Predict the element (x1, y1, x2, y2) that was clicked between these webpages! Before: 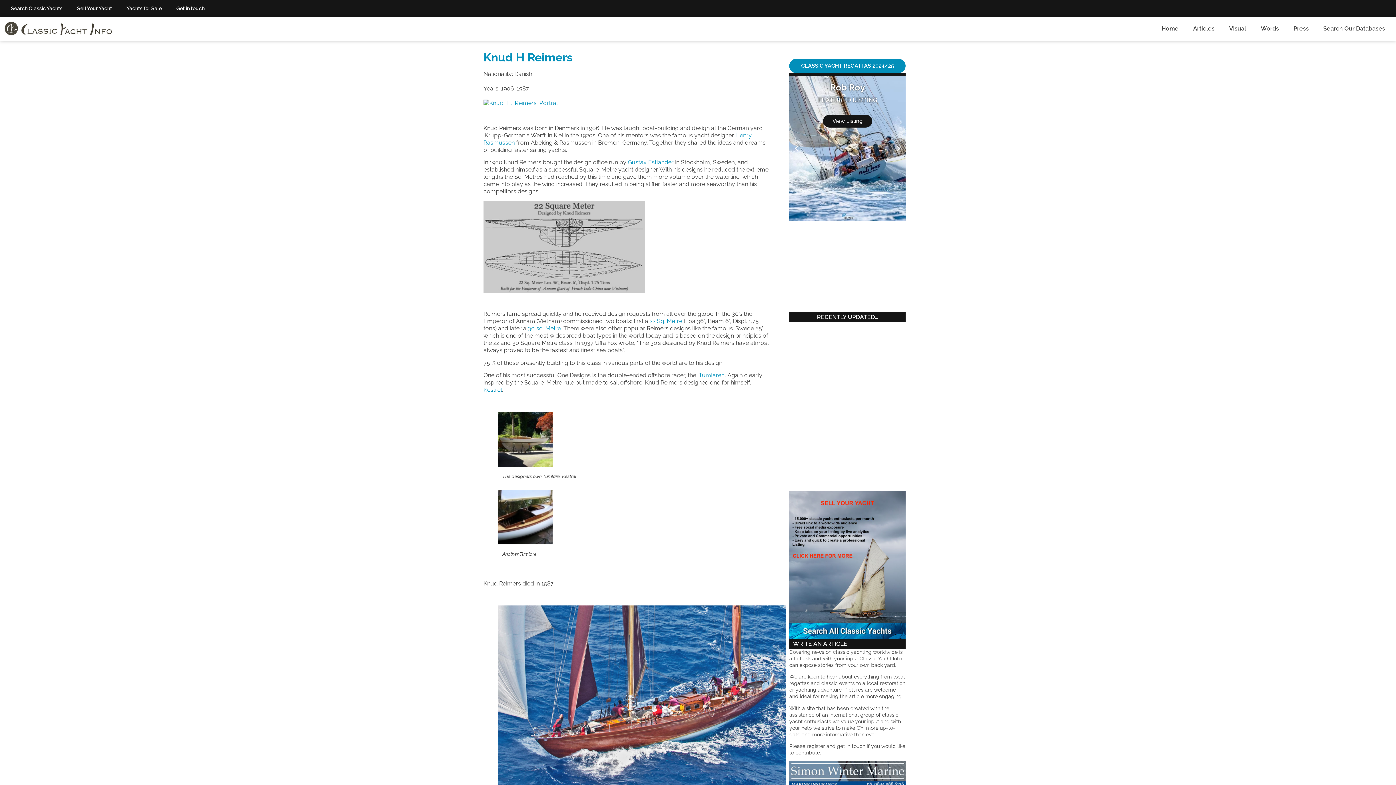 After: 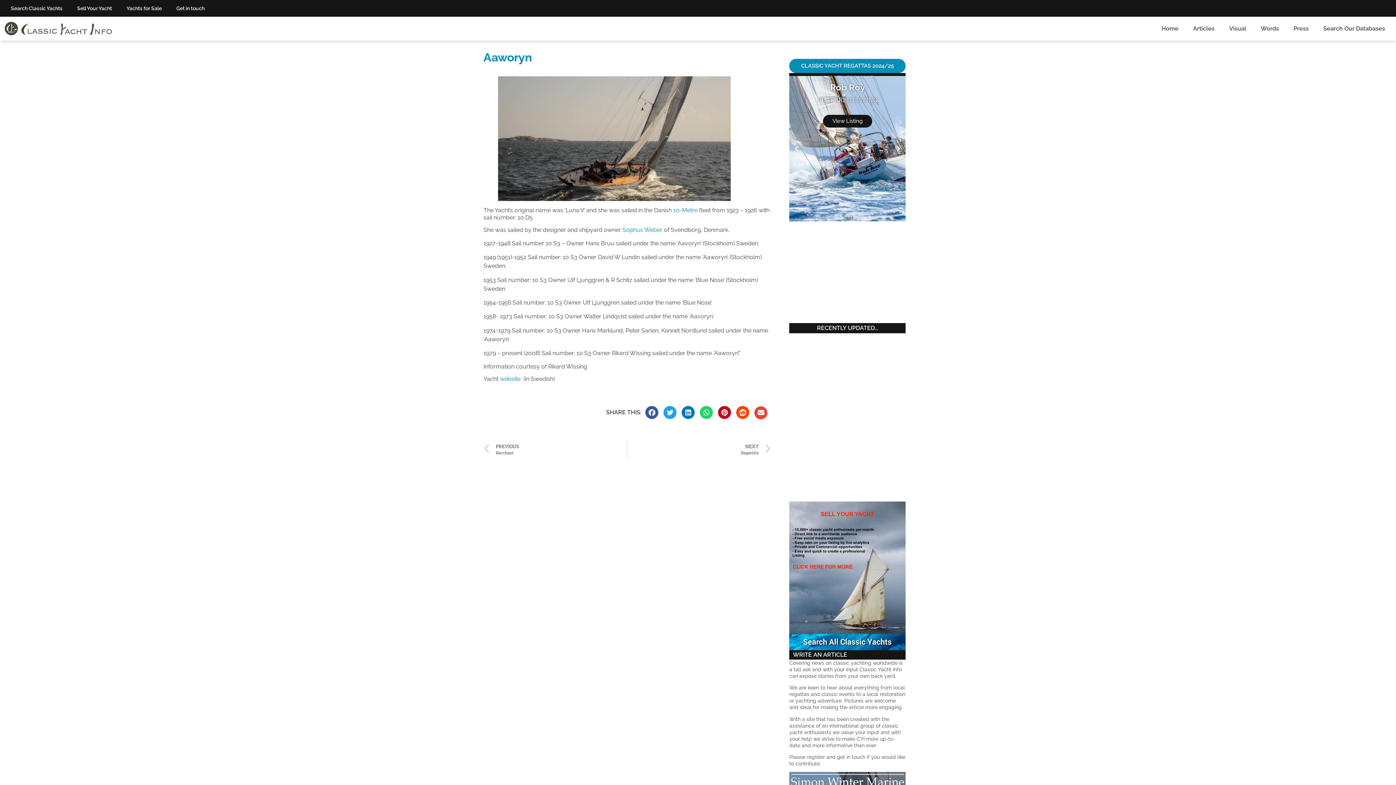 Action: bbox: (829, 357, 853, 364) label: Aaworyn